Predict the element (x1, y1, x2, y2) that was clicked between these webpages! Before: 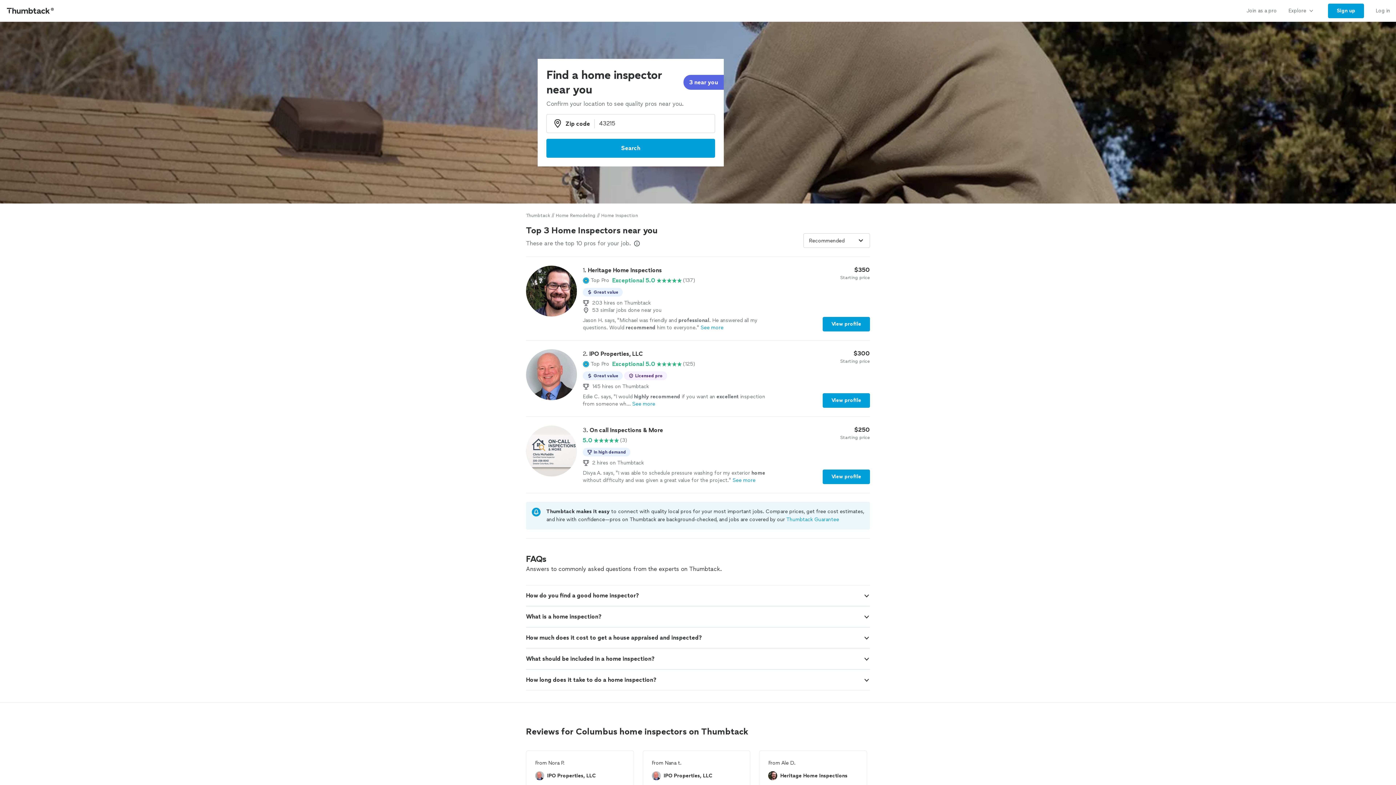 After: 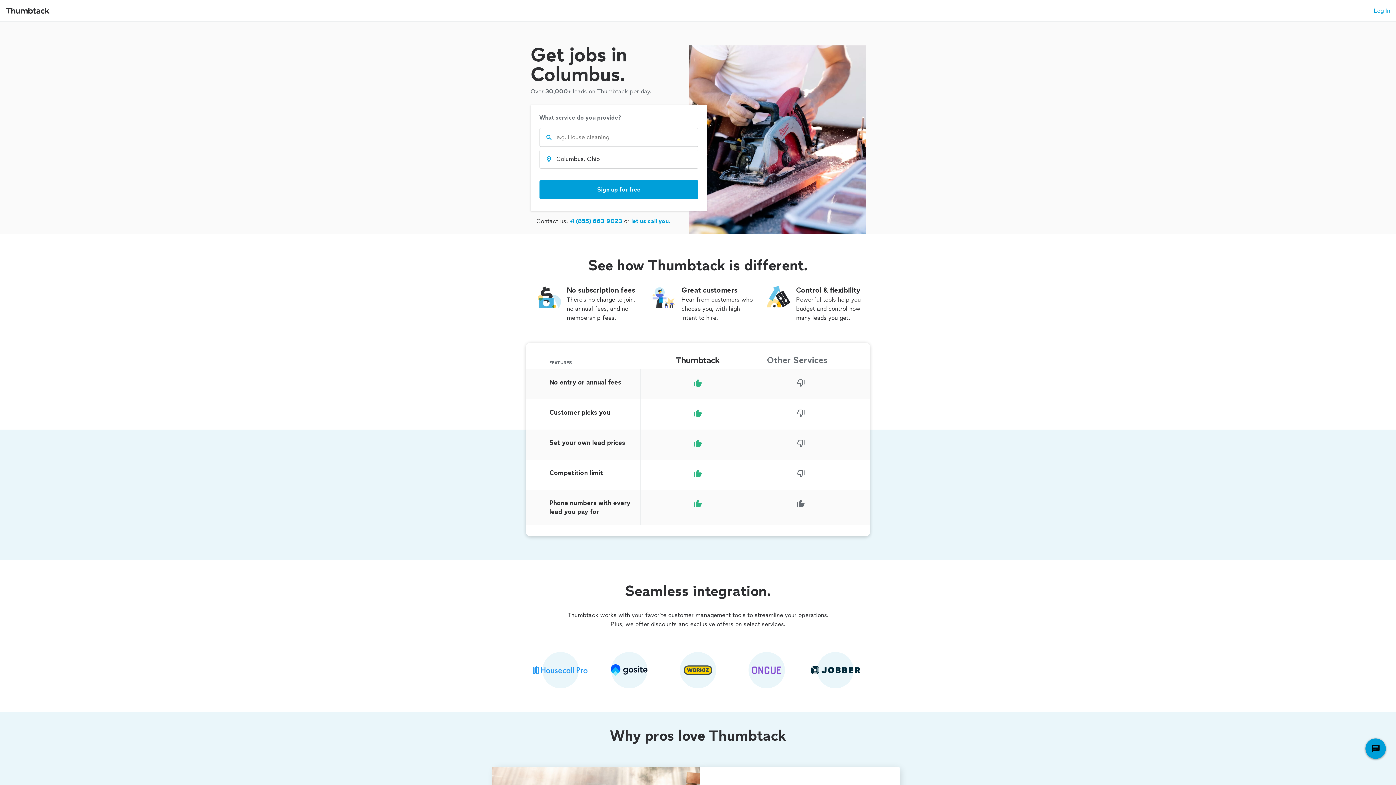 Action: bbox: (1241, 0, 1282, 21) label: Join as a pro